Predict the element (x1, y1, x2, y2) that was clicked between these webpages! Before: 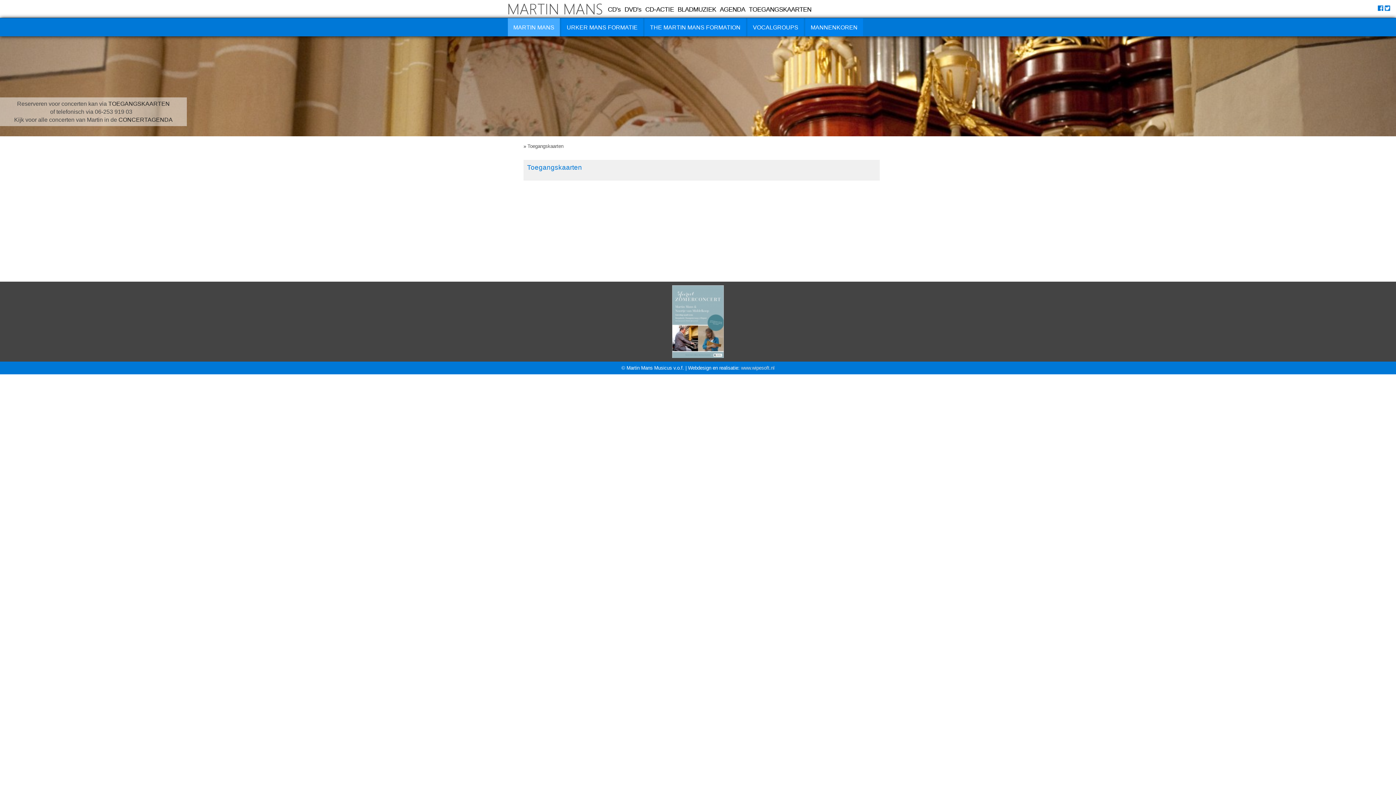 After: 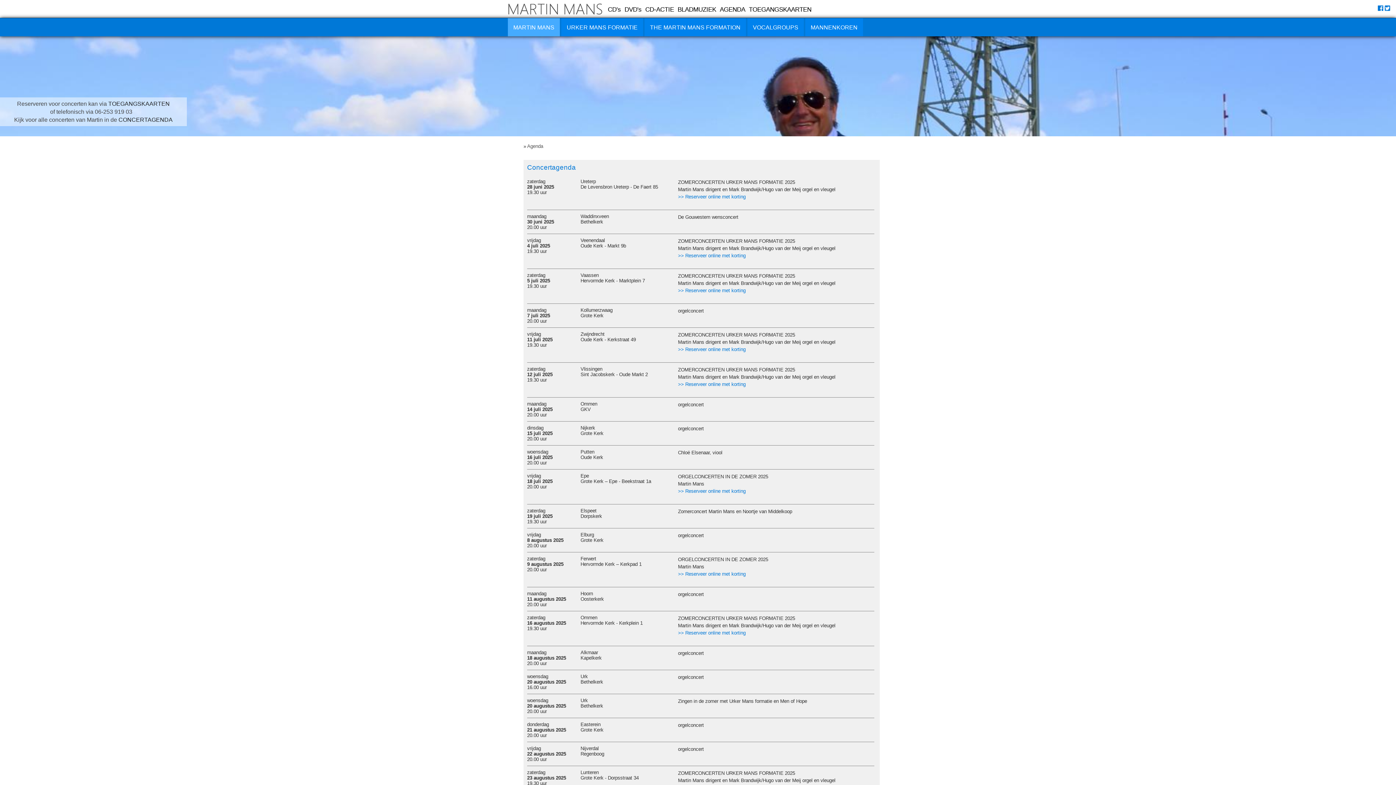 Action: bbox: (720, 4, 745, 14) label: AGENDA